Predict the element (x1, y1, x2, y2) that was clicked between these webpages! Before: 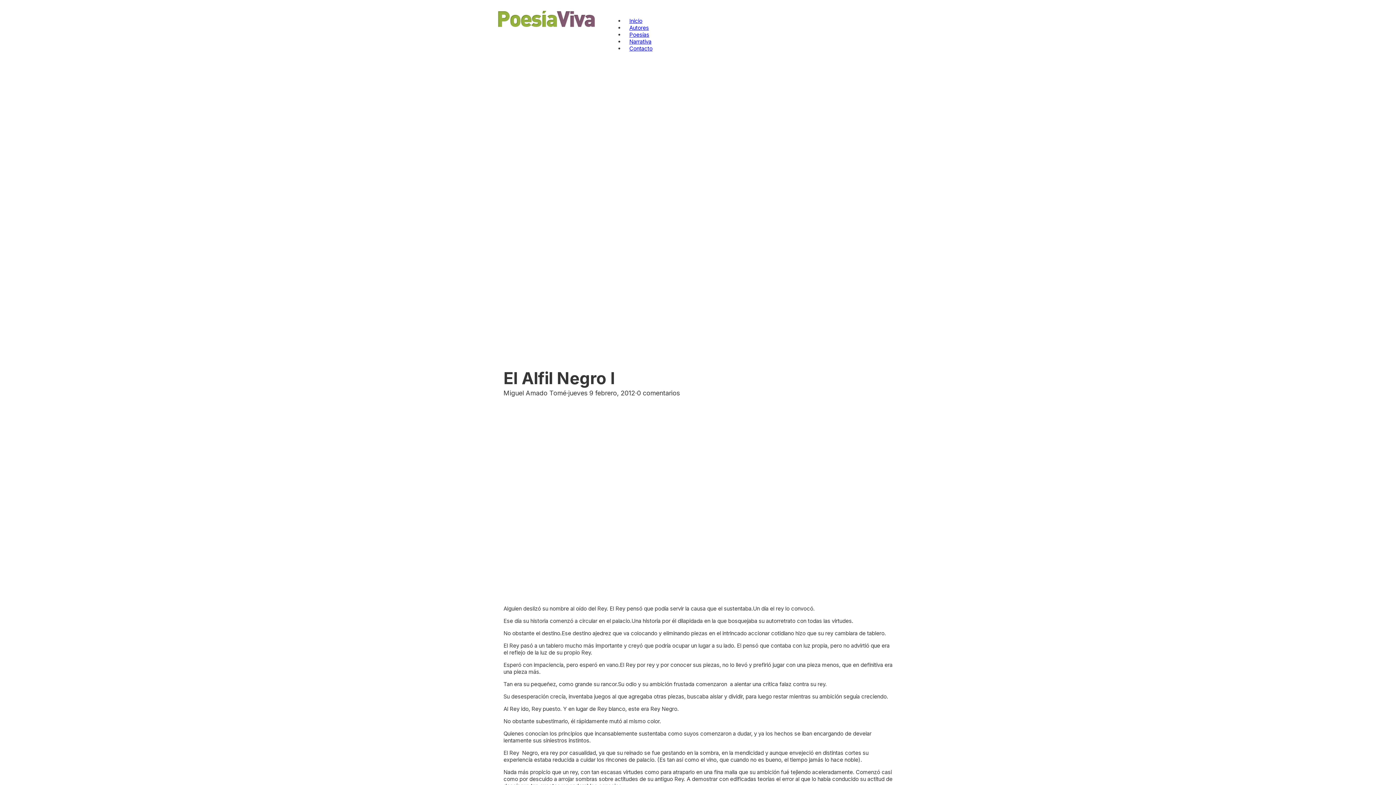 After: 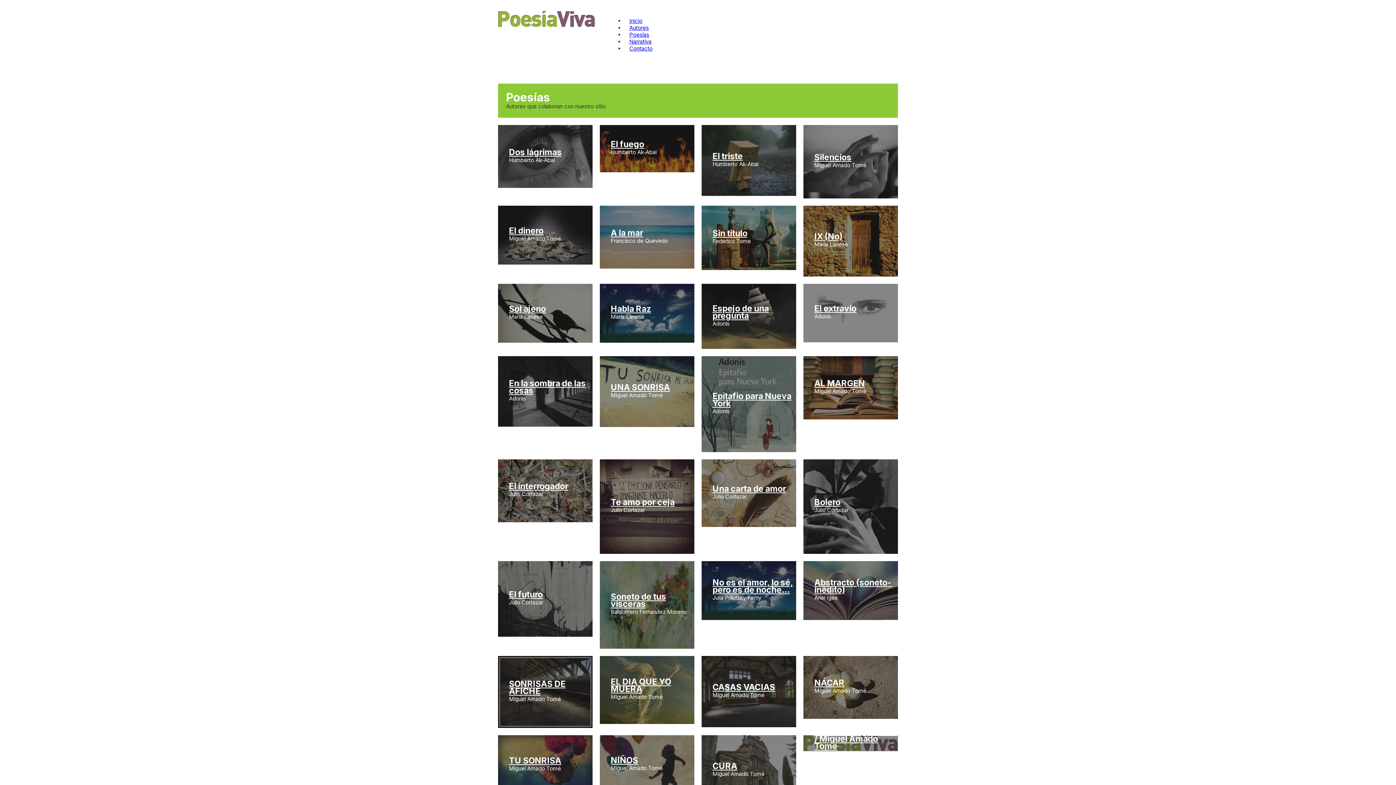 Action: bbox: (498, 10, 595, 27)